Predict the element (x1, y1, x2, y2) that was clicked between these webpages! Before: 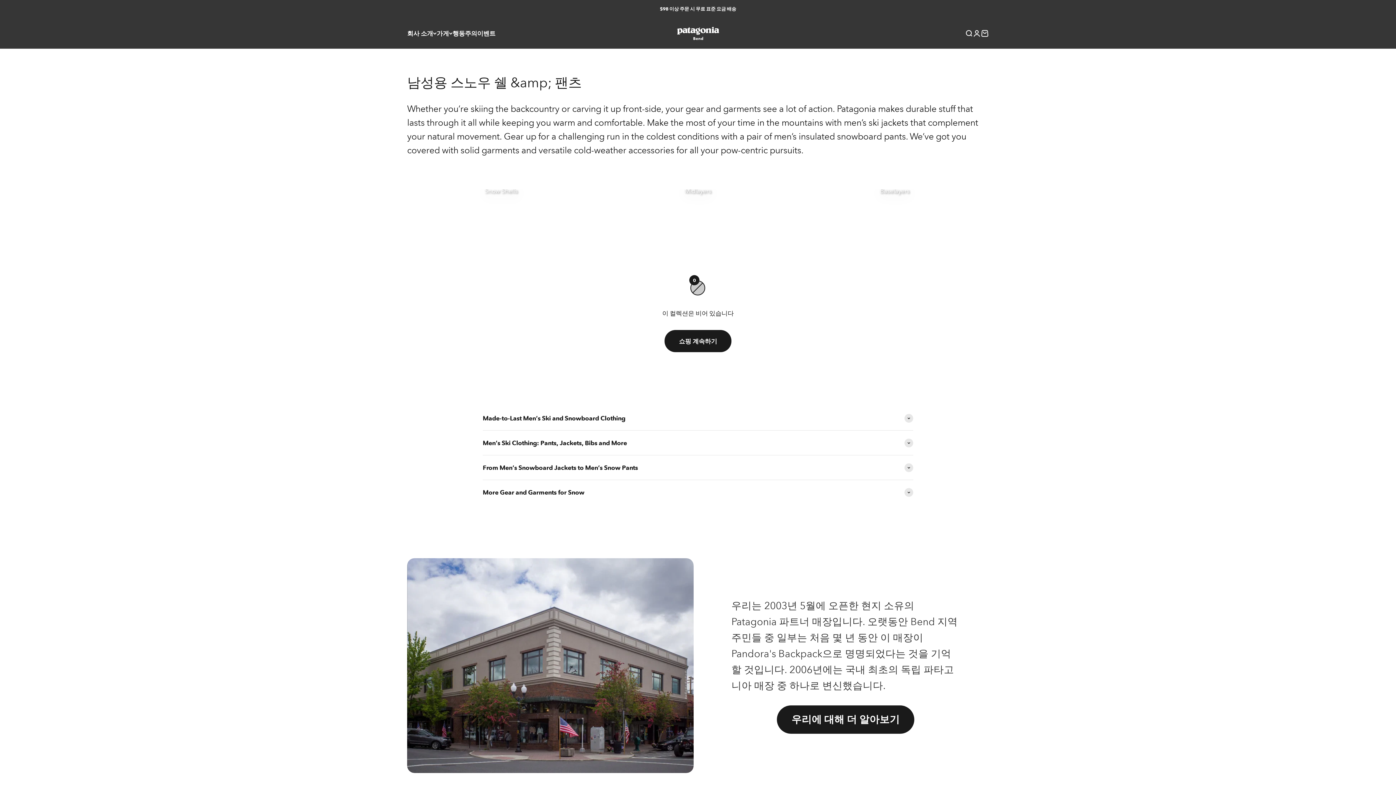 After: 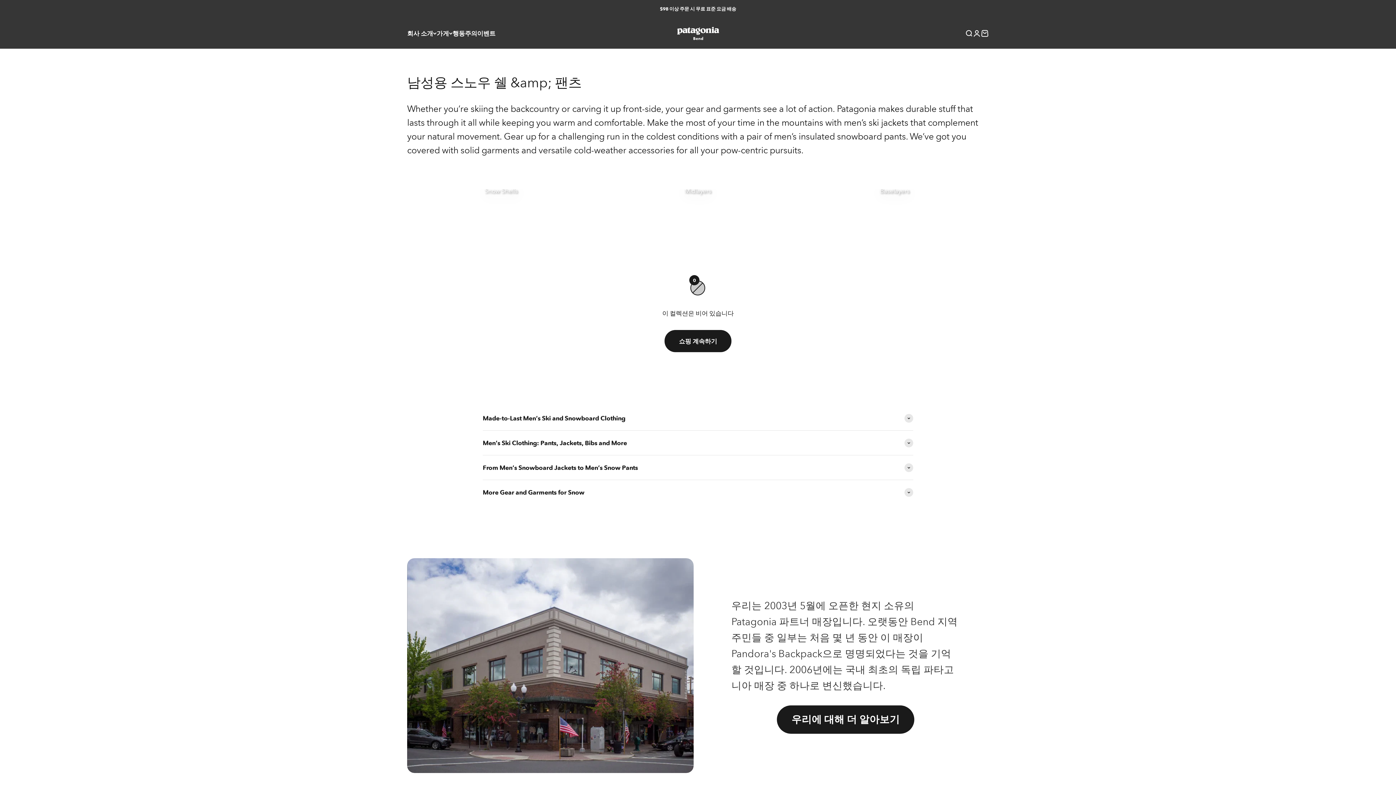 Action: bbox: (407, 189, 595, 224) label: Snow Shells